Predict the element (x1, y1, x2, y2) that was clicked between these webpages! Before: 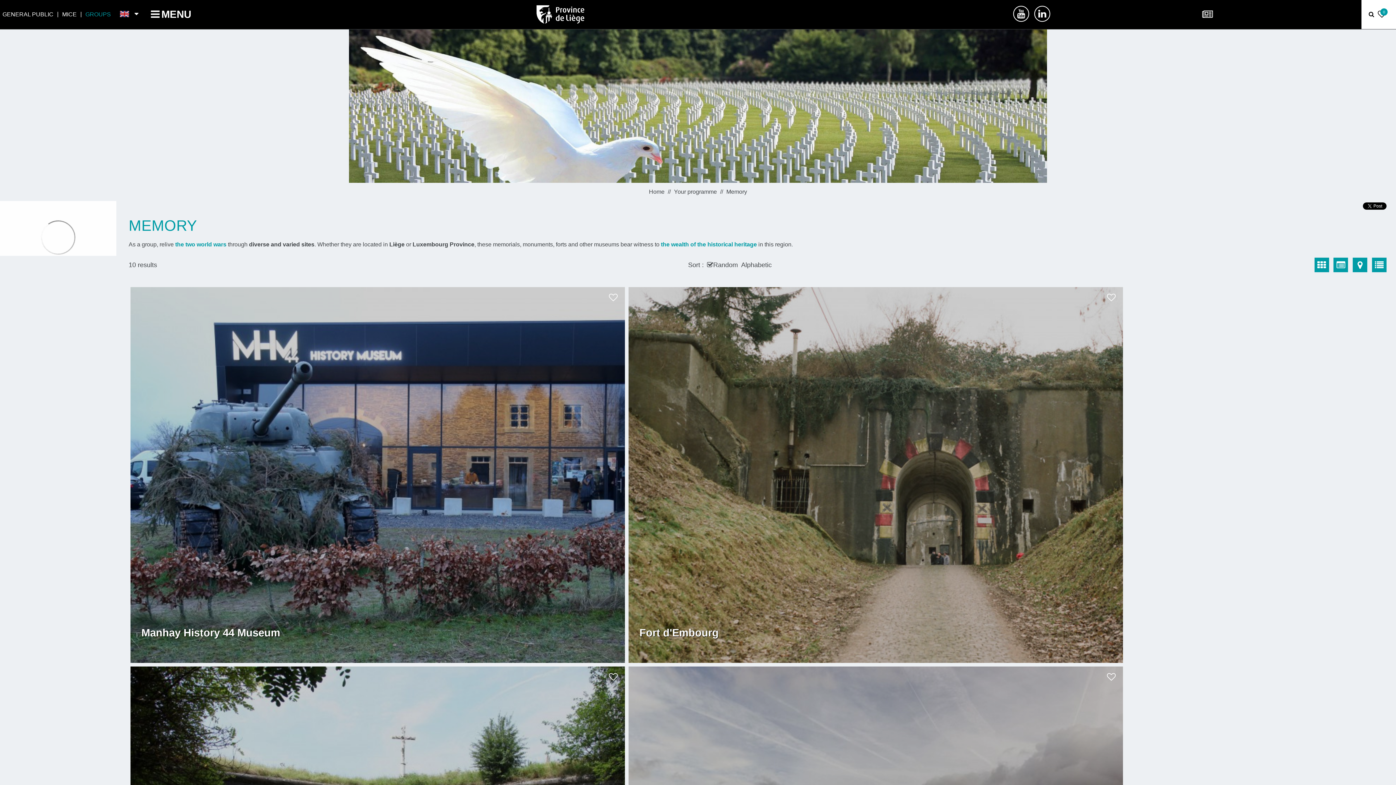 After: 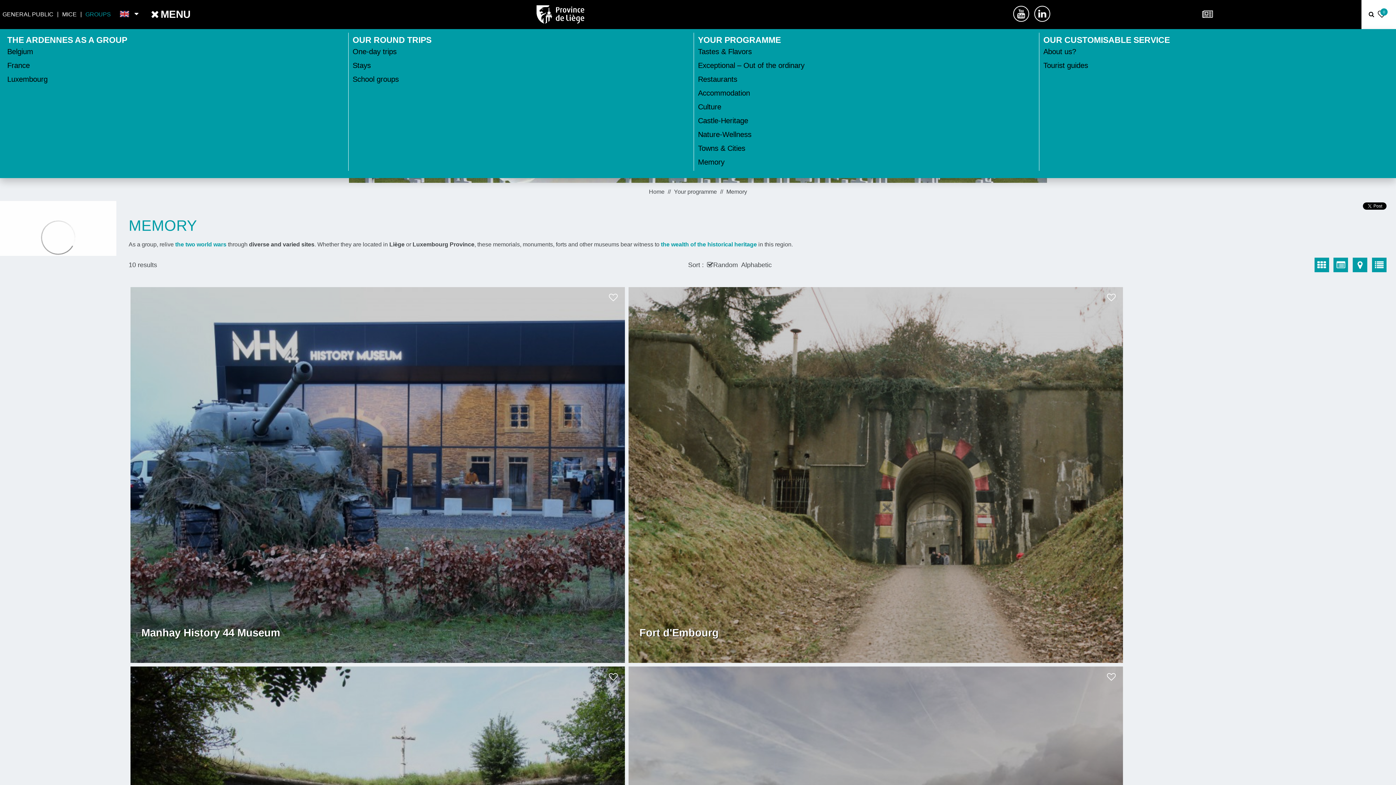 Action: bbox: (150, 6, 191, 22) label: MENU